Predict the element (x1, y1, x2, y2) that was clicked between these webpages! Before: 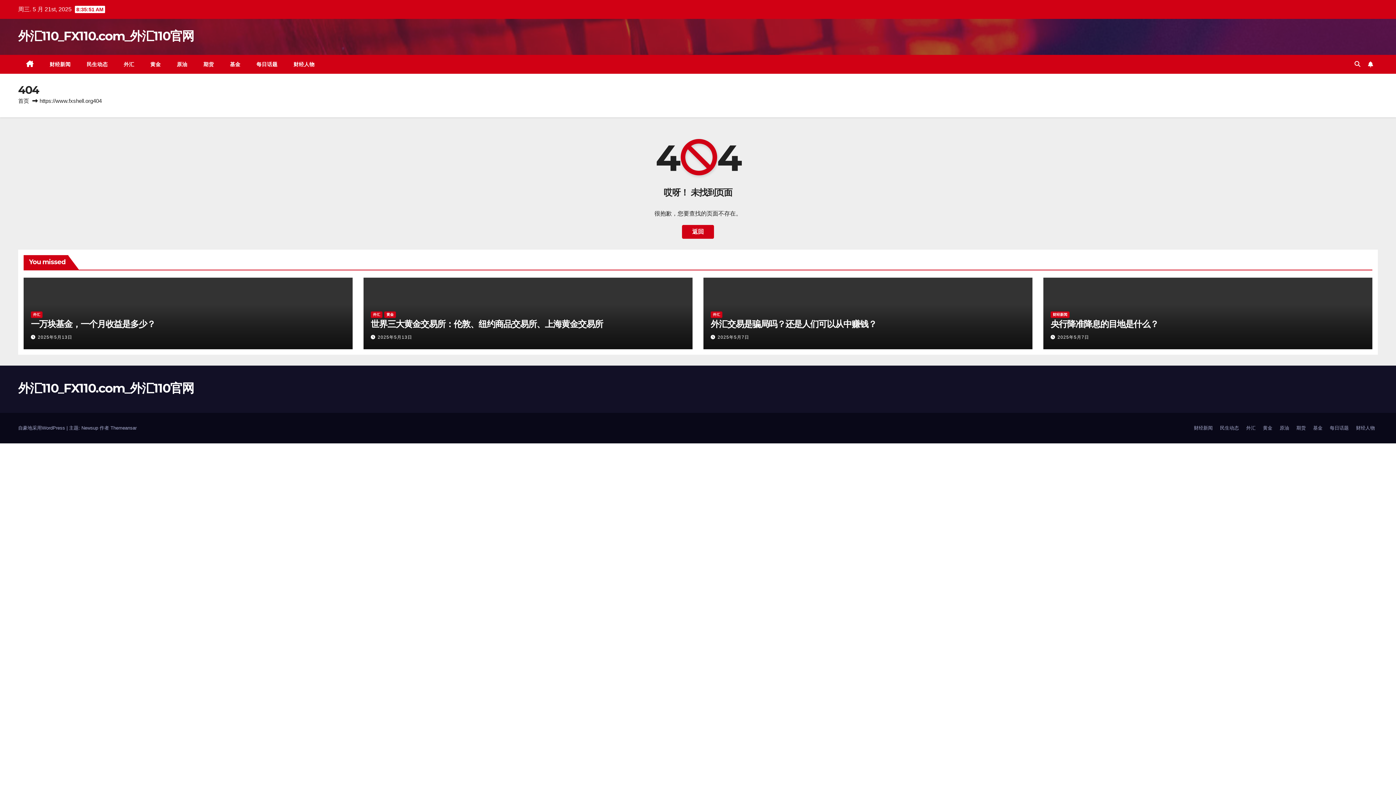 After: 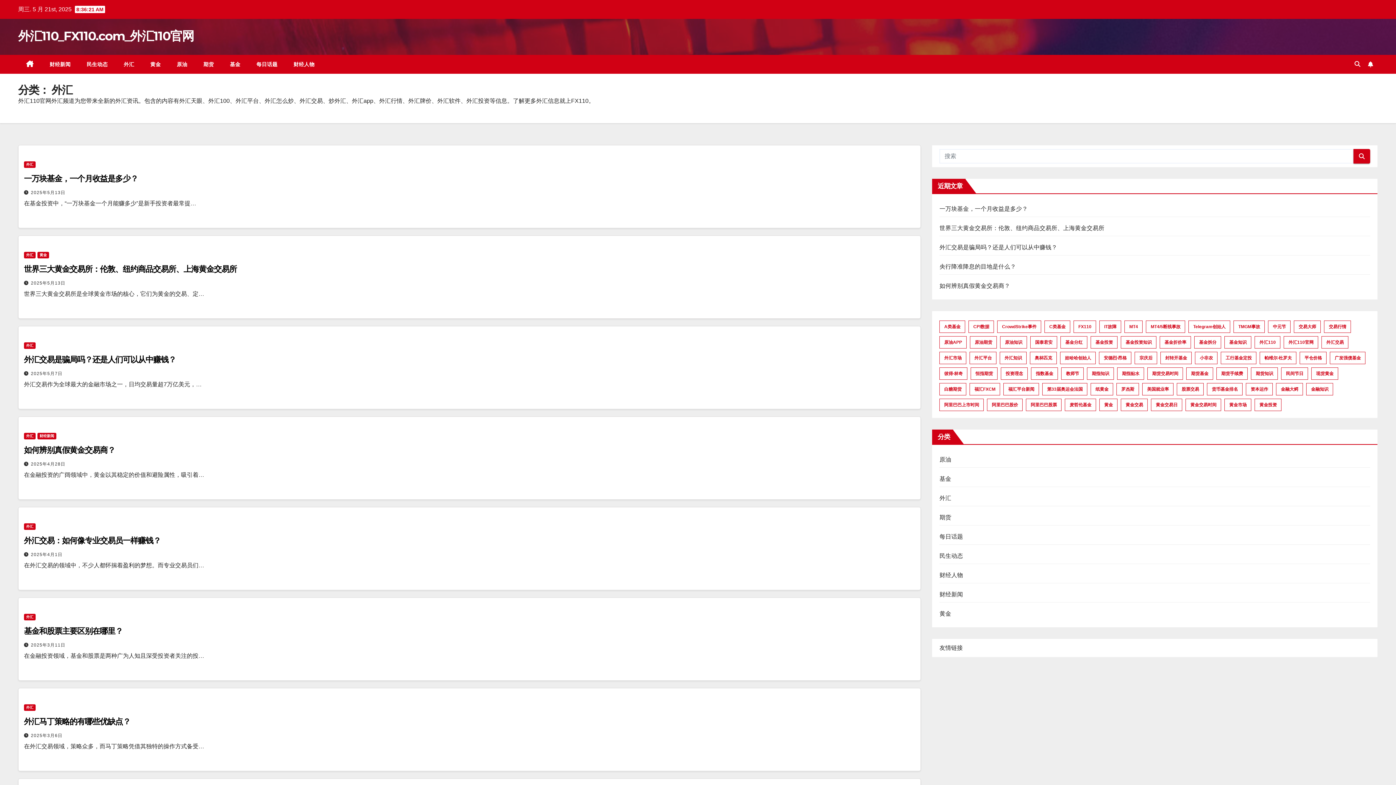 Action: bbox: (115, 54, 142, 73) label: 外汇